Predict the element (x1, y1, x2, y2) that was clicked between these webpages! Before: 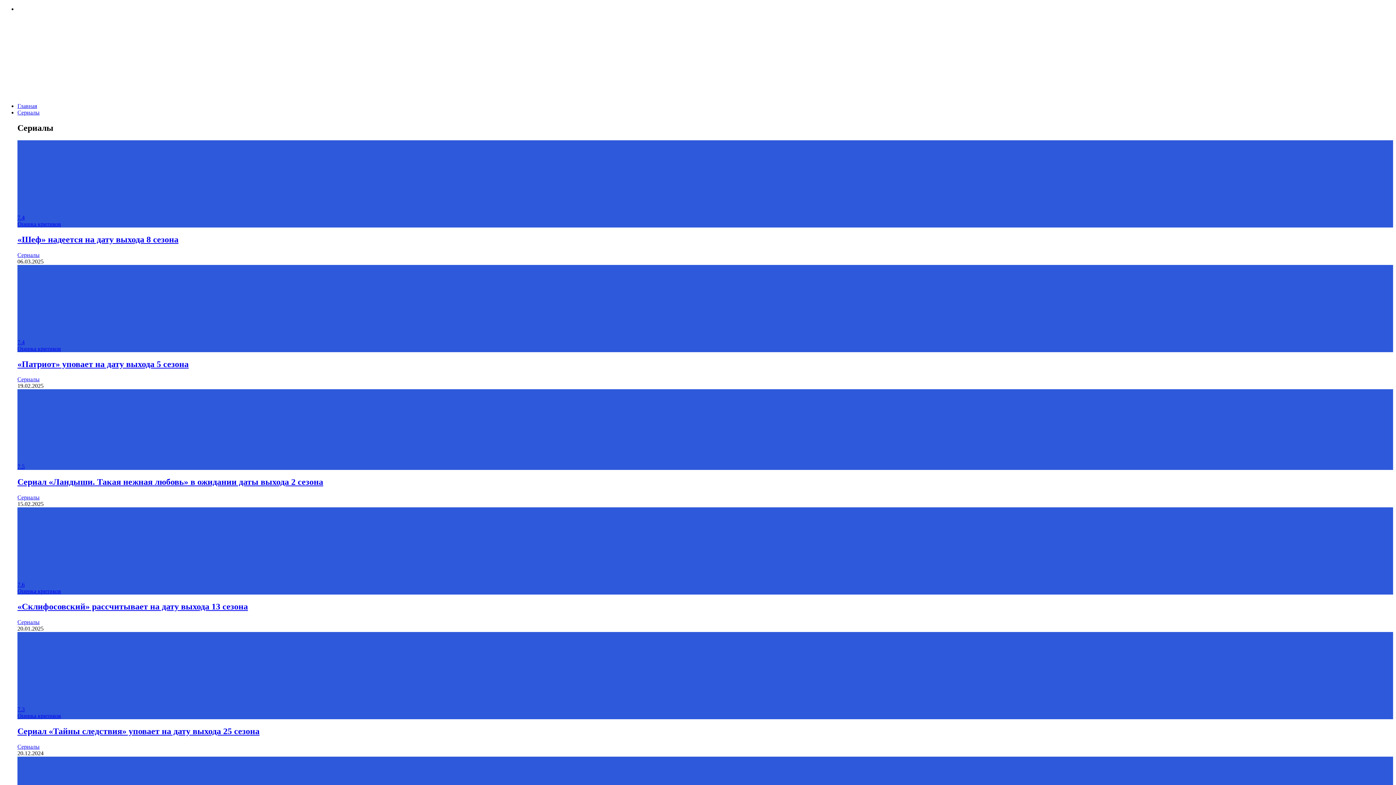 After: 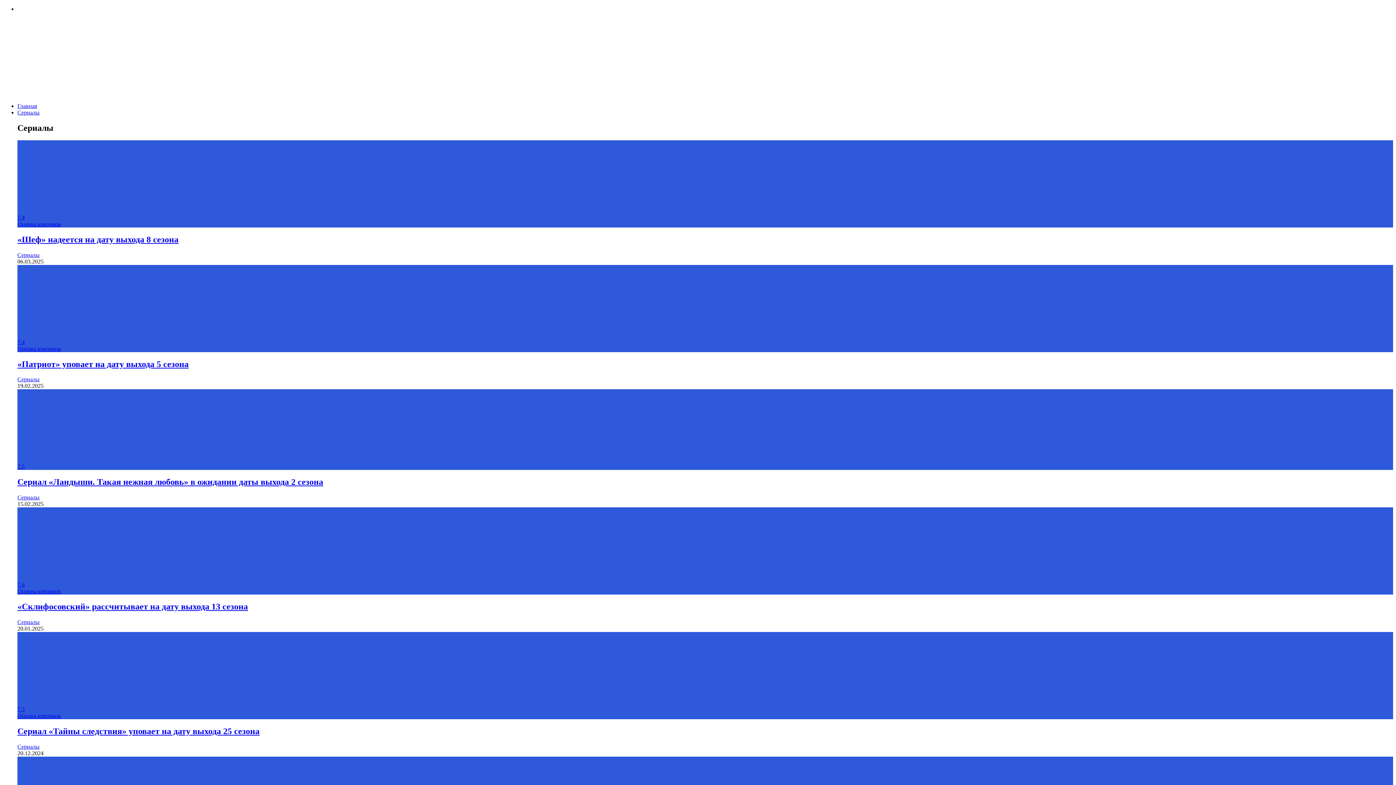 Action: bbox: (17, 376, 39, 382) label: Сериалы